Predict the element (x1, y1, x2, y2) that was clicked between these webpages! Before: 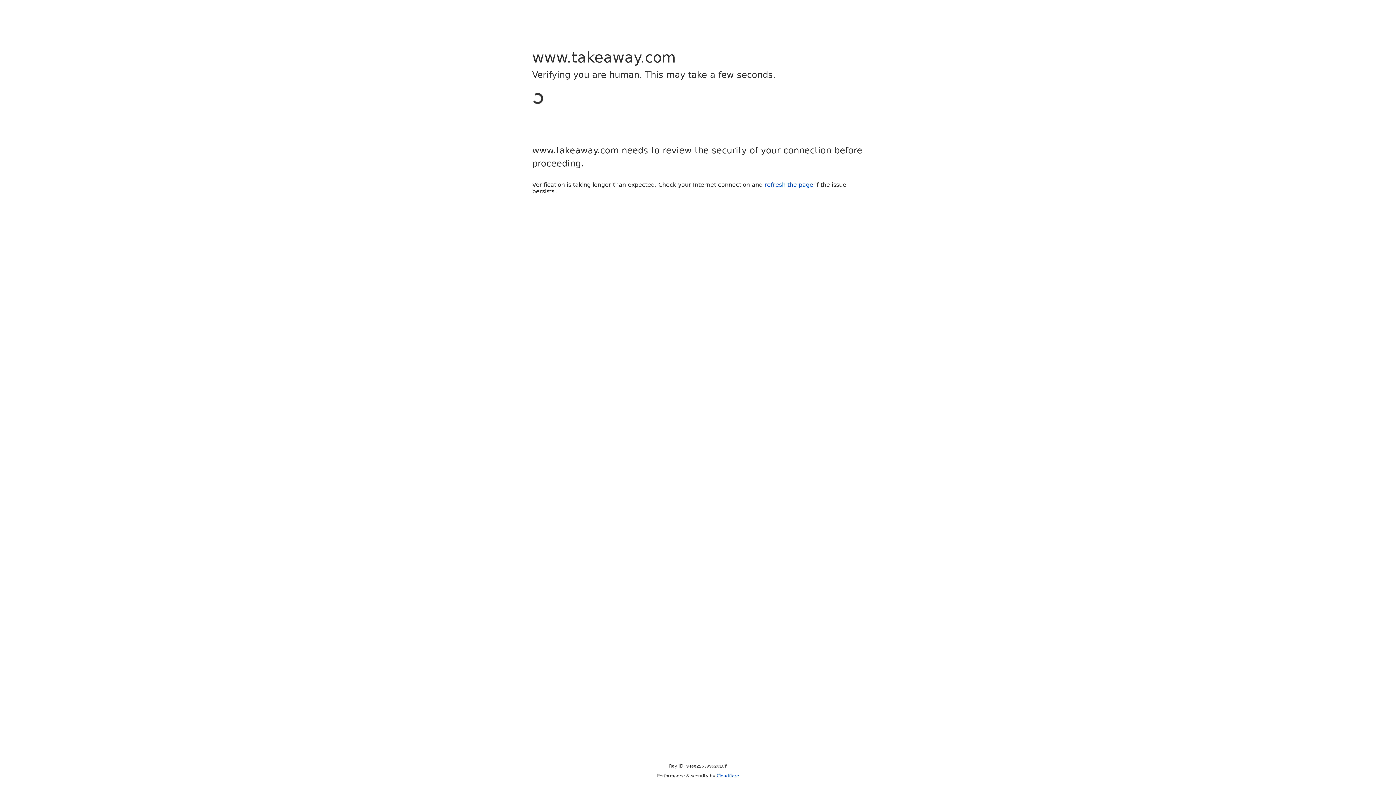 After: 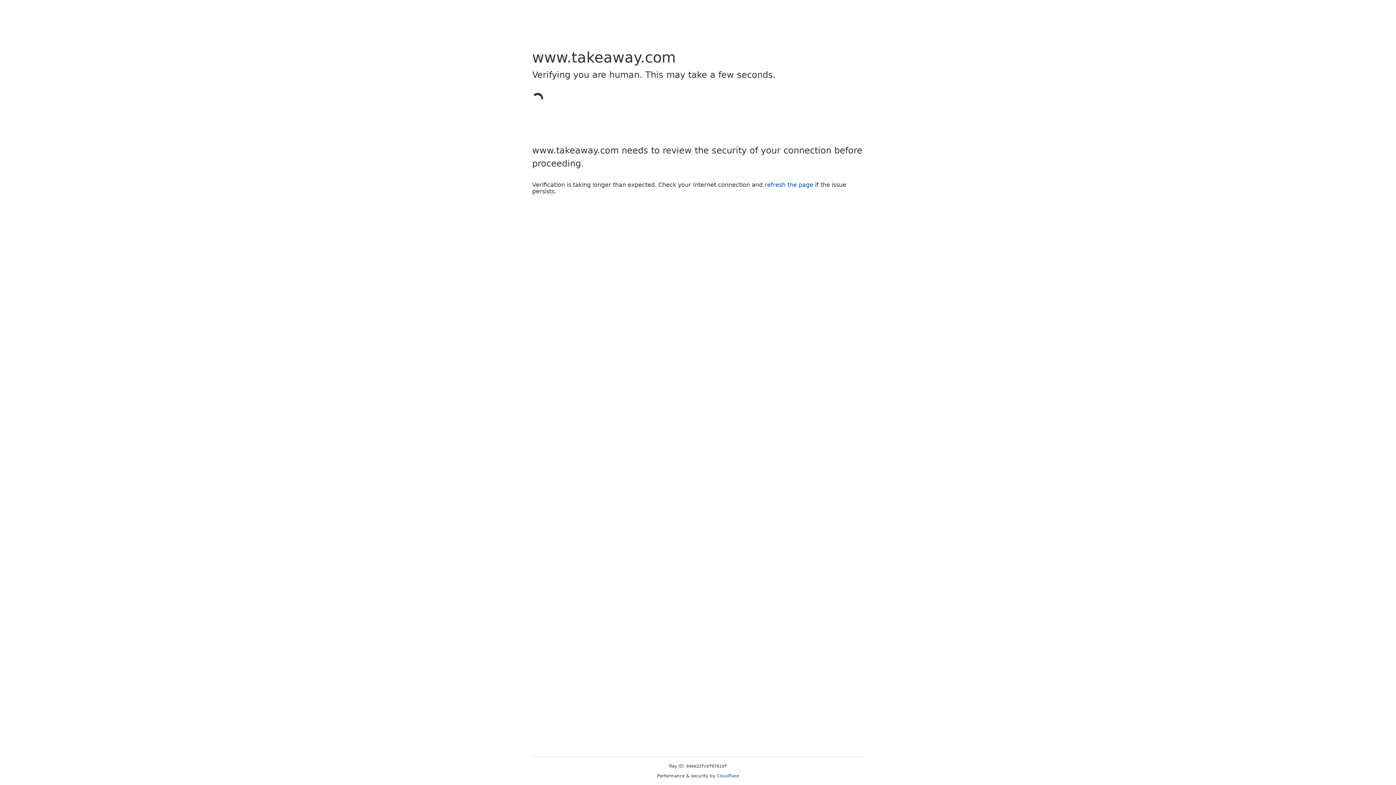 Action: label: Cloudflare bbox: (716, 773, 739, 778)